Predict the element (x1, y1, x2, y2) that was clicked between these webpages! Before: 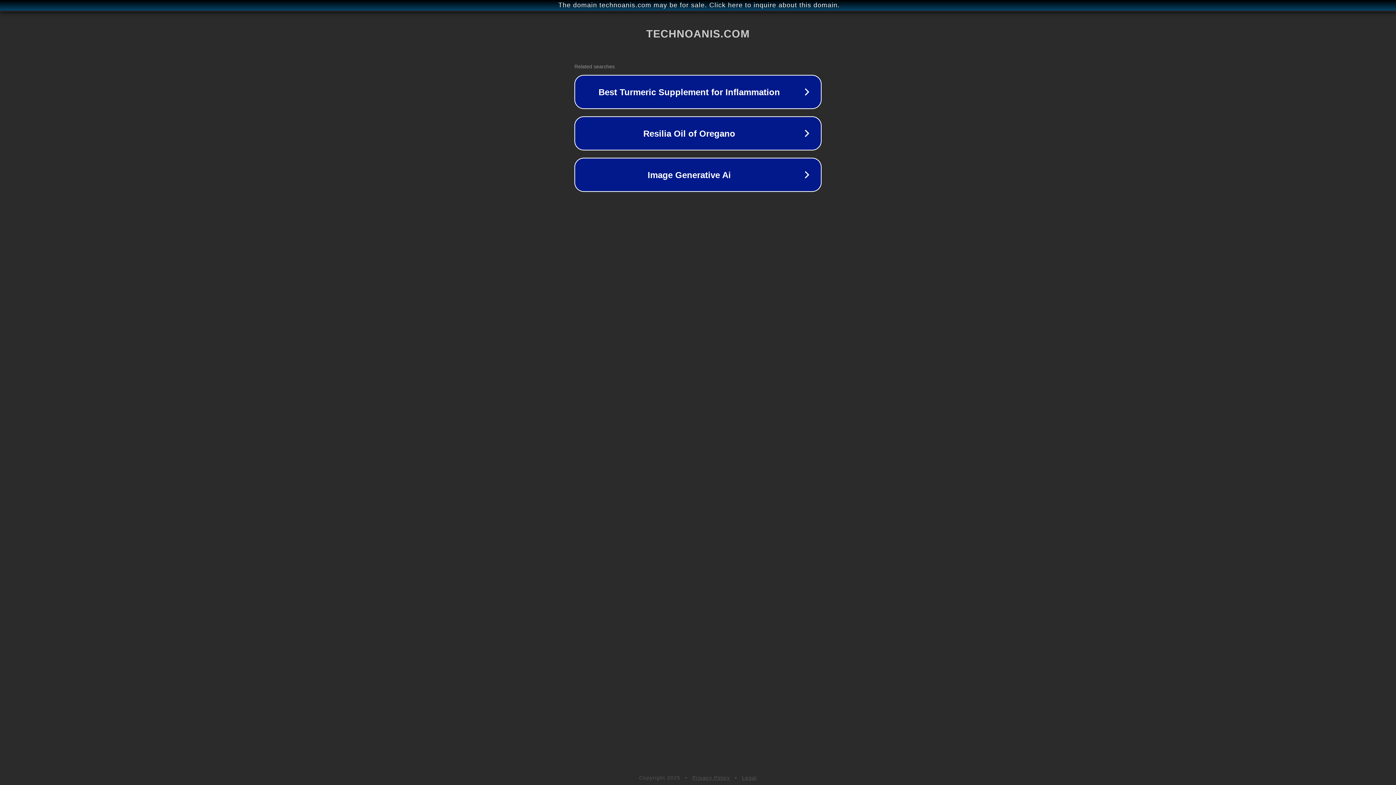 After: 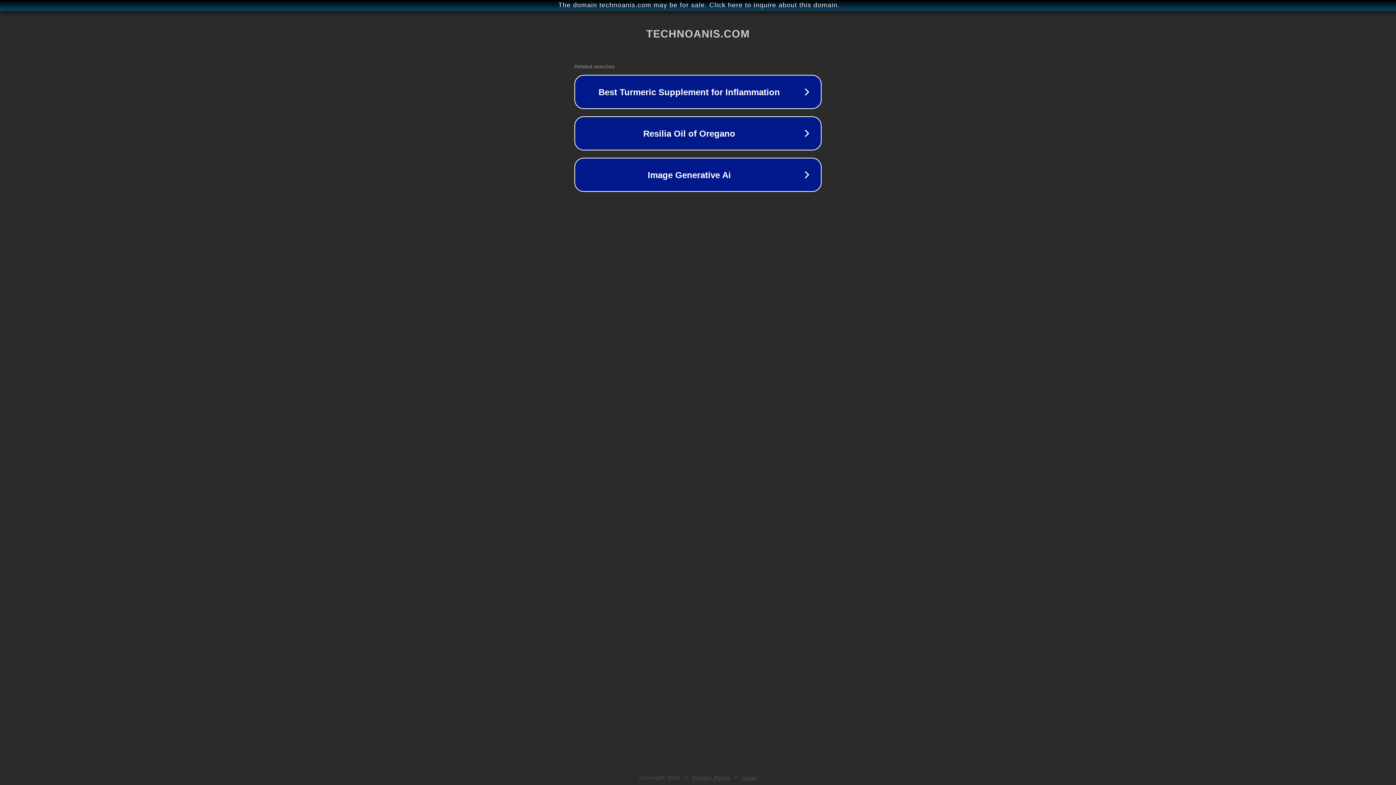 Action: bbox: (692, 775, 730, 781) label: Privacy Policy